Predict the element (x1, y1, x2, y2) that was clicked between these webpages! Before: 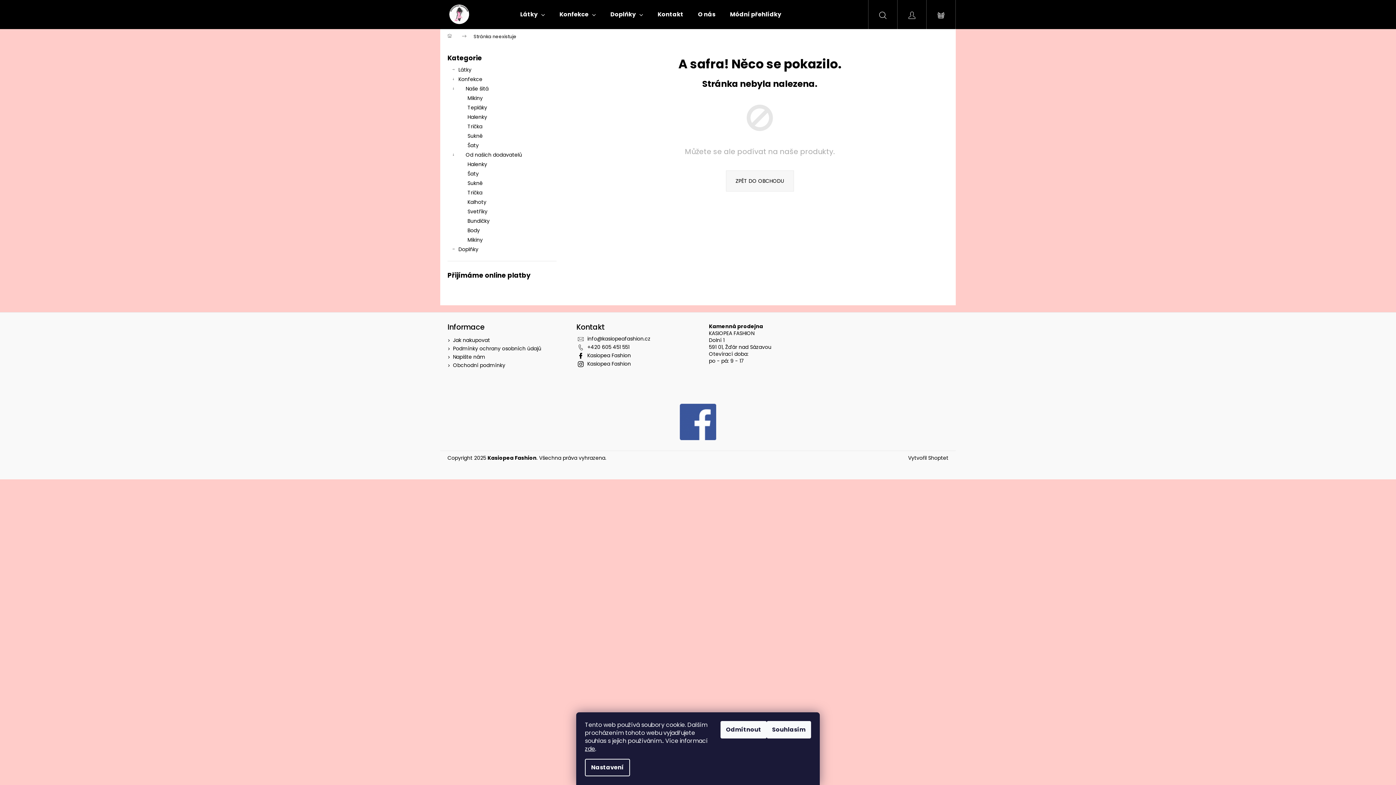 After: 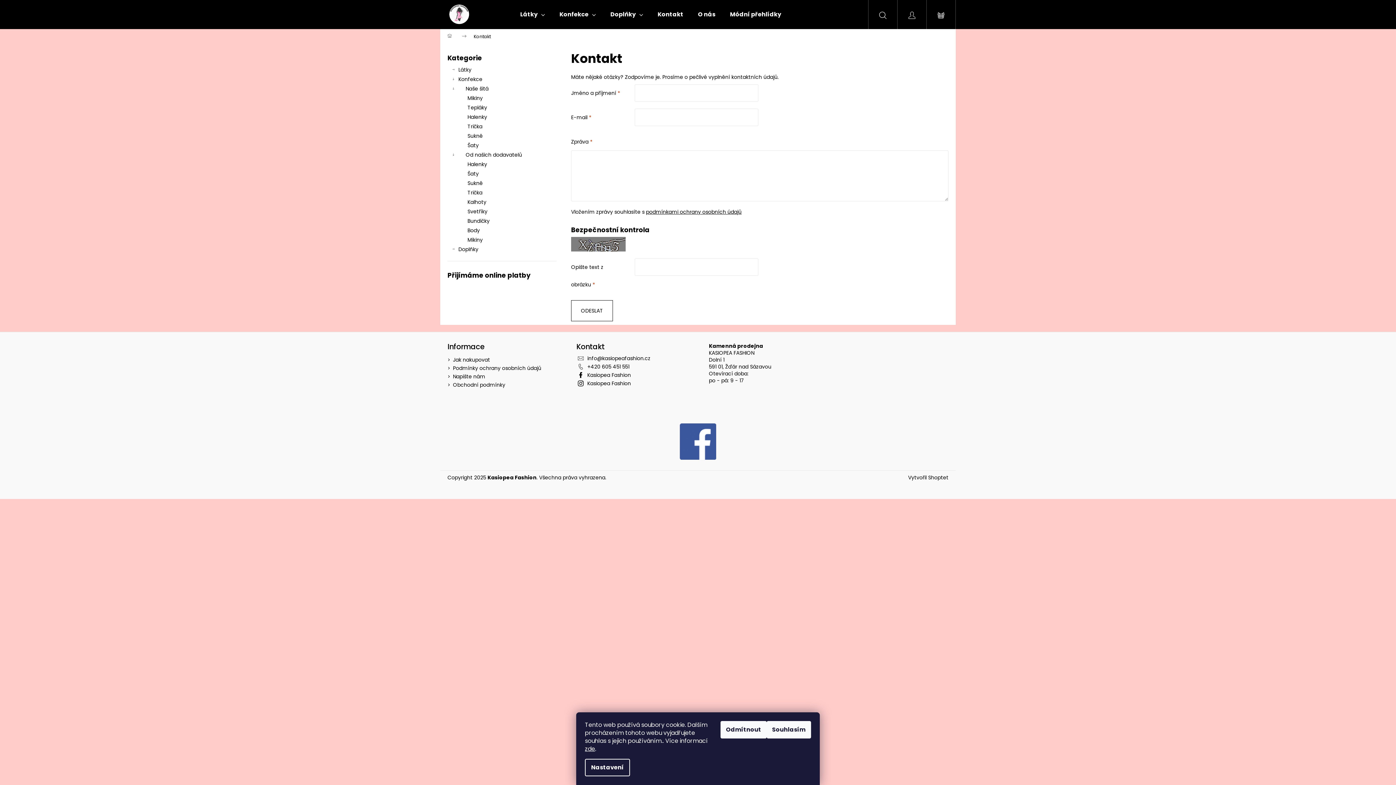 Action: bbox: (650, 0, 690, 29) label: Kontakt